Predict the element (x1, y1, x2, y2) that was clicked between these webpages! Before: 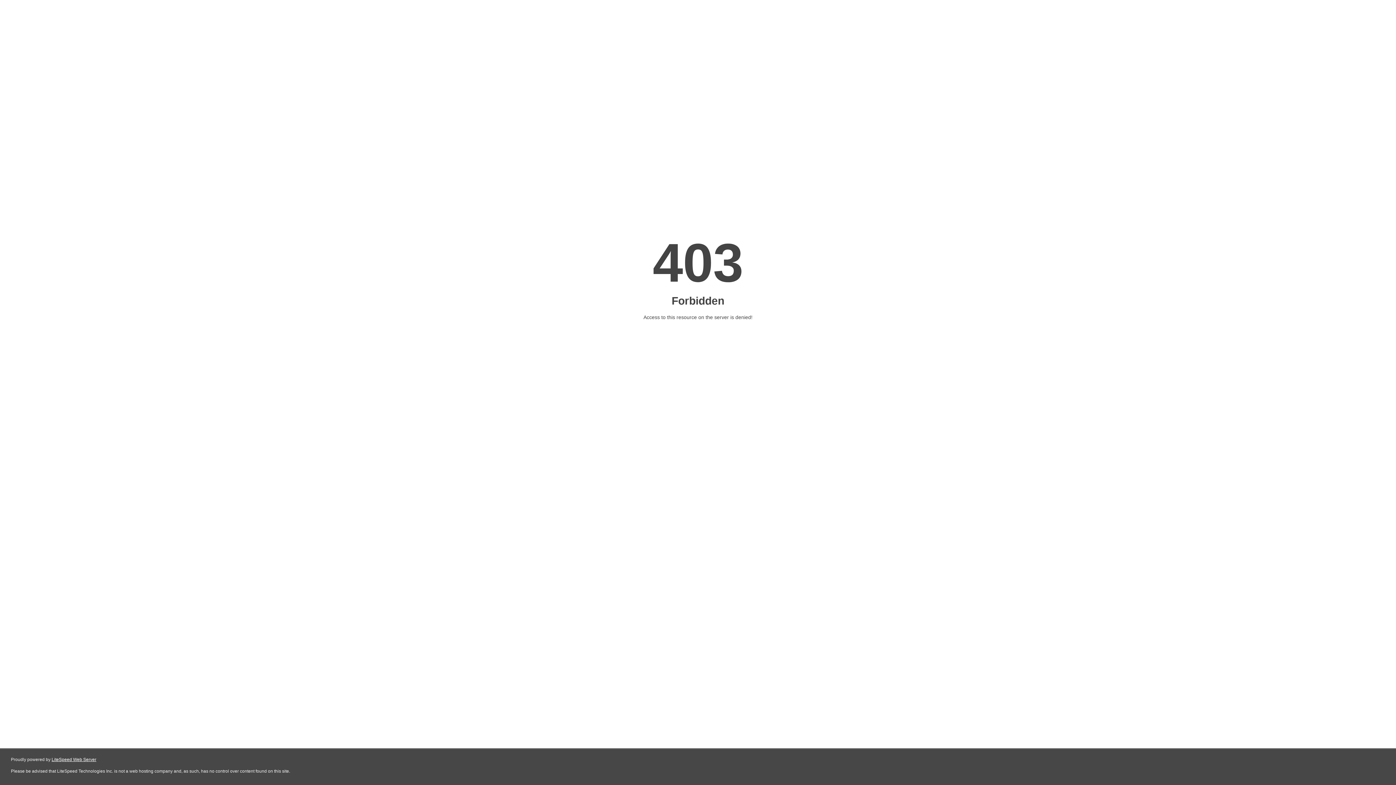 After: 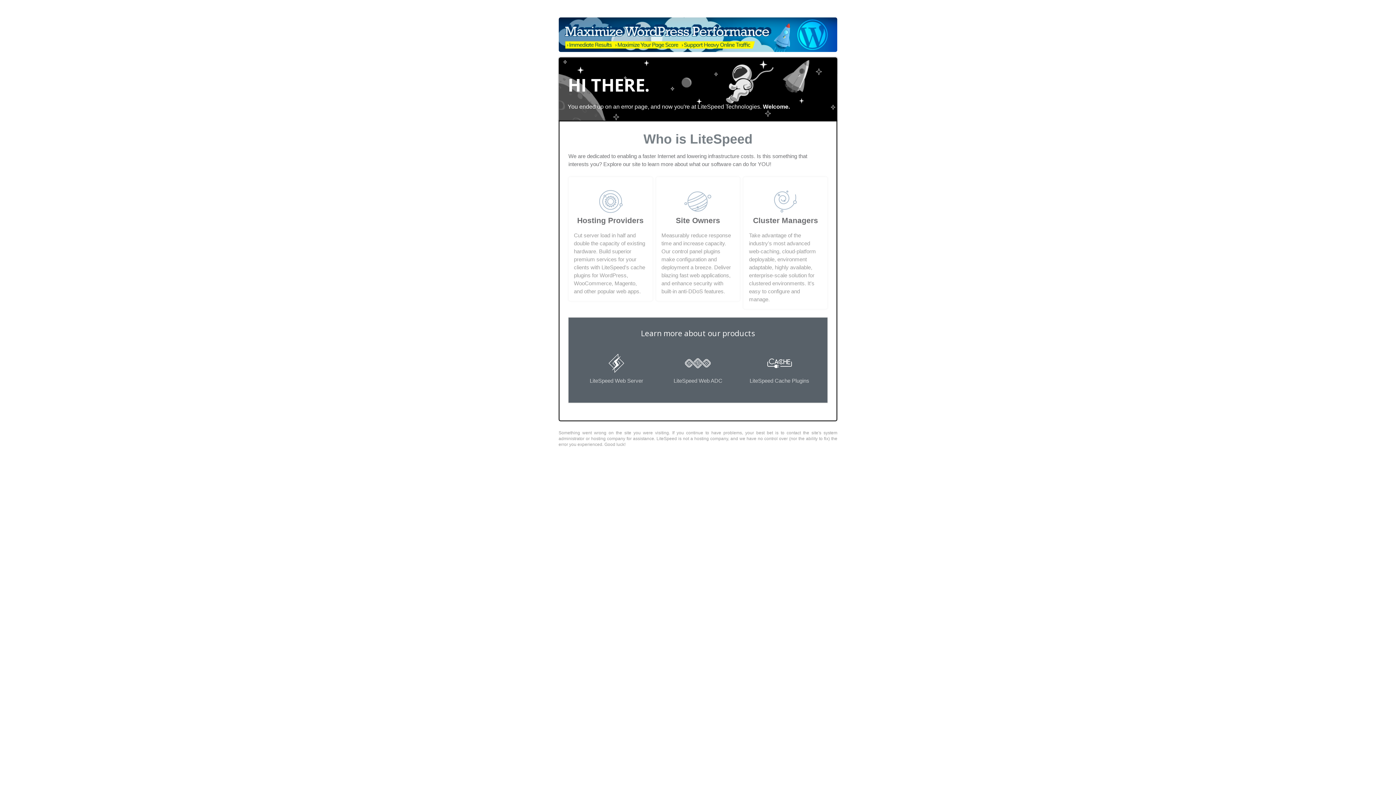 Action: label: LiteSpeed Web Server bbox: (51, 757, 96, 762)